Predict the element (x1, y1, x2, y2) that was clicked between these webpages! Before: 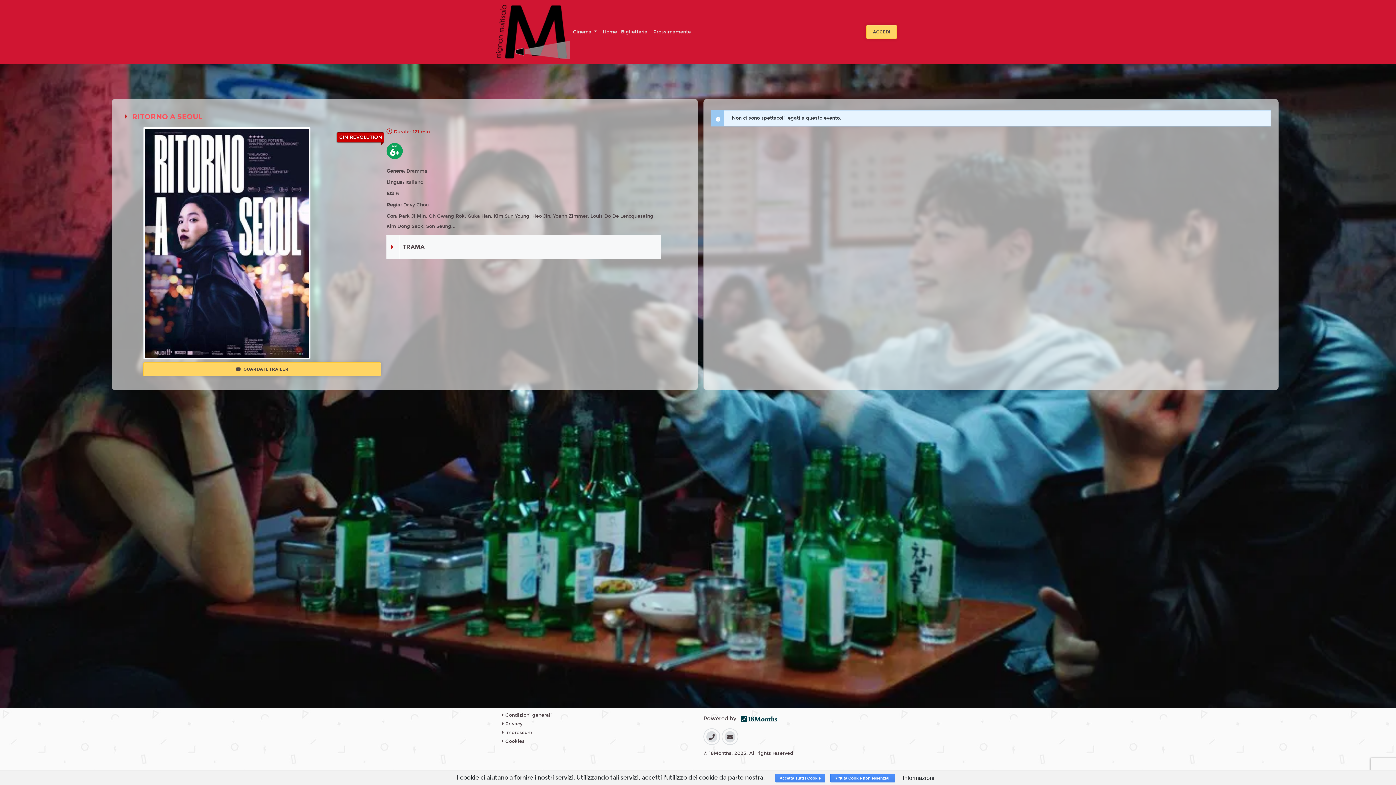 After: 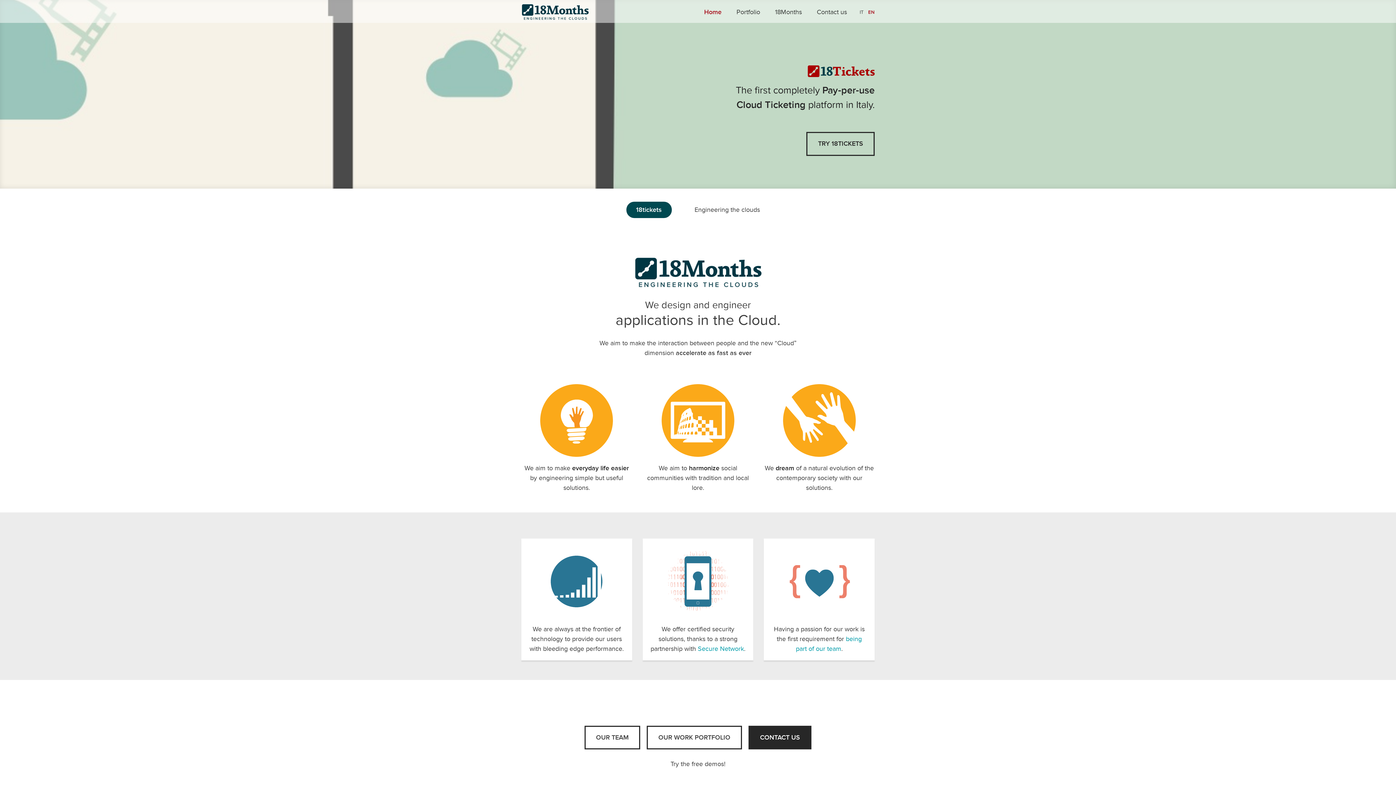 Action: bbox: (741, 716, 777, 722)